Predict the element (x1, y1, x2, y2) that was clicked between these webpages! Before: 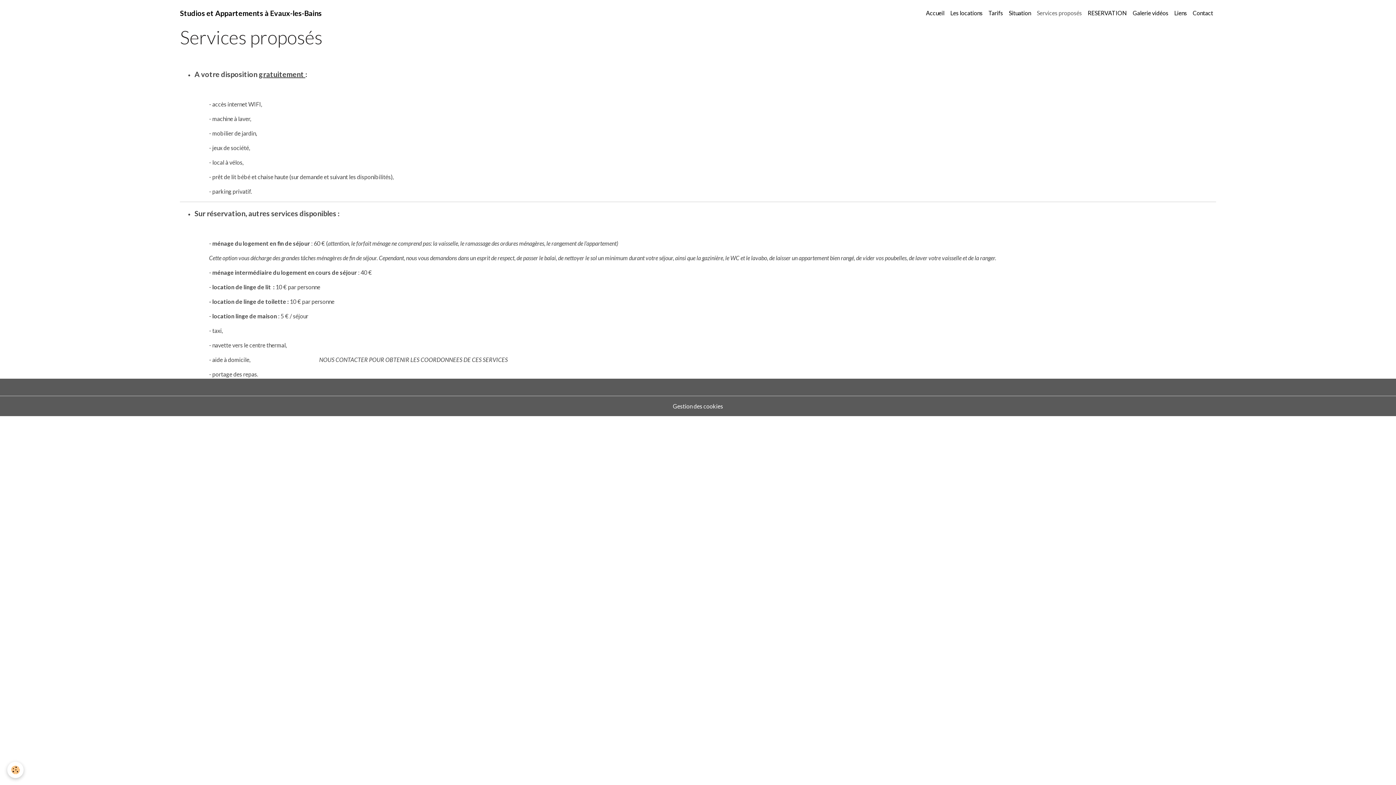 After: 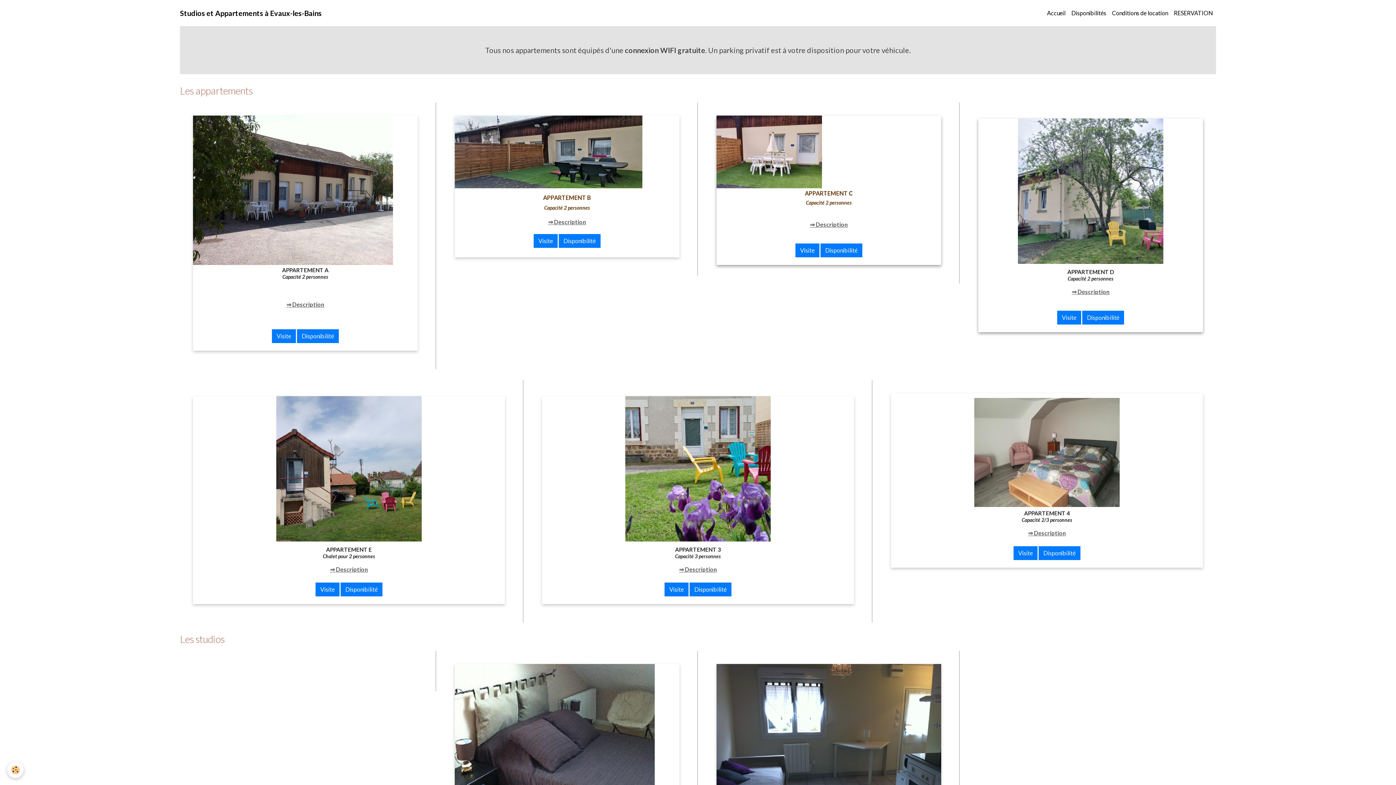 Action: label: Les locations bbox: (947, 5, 985, 20)